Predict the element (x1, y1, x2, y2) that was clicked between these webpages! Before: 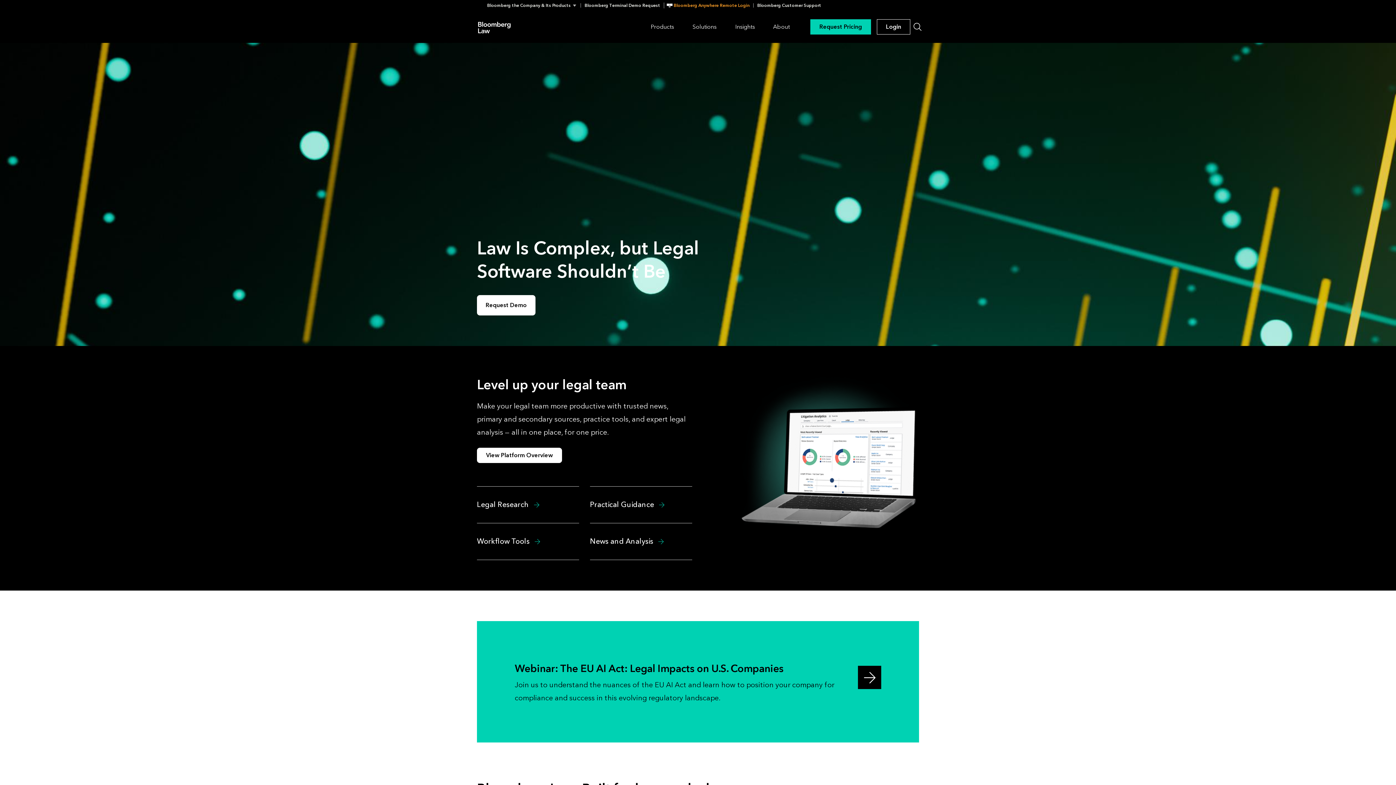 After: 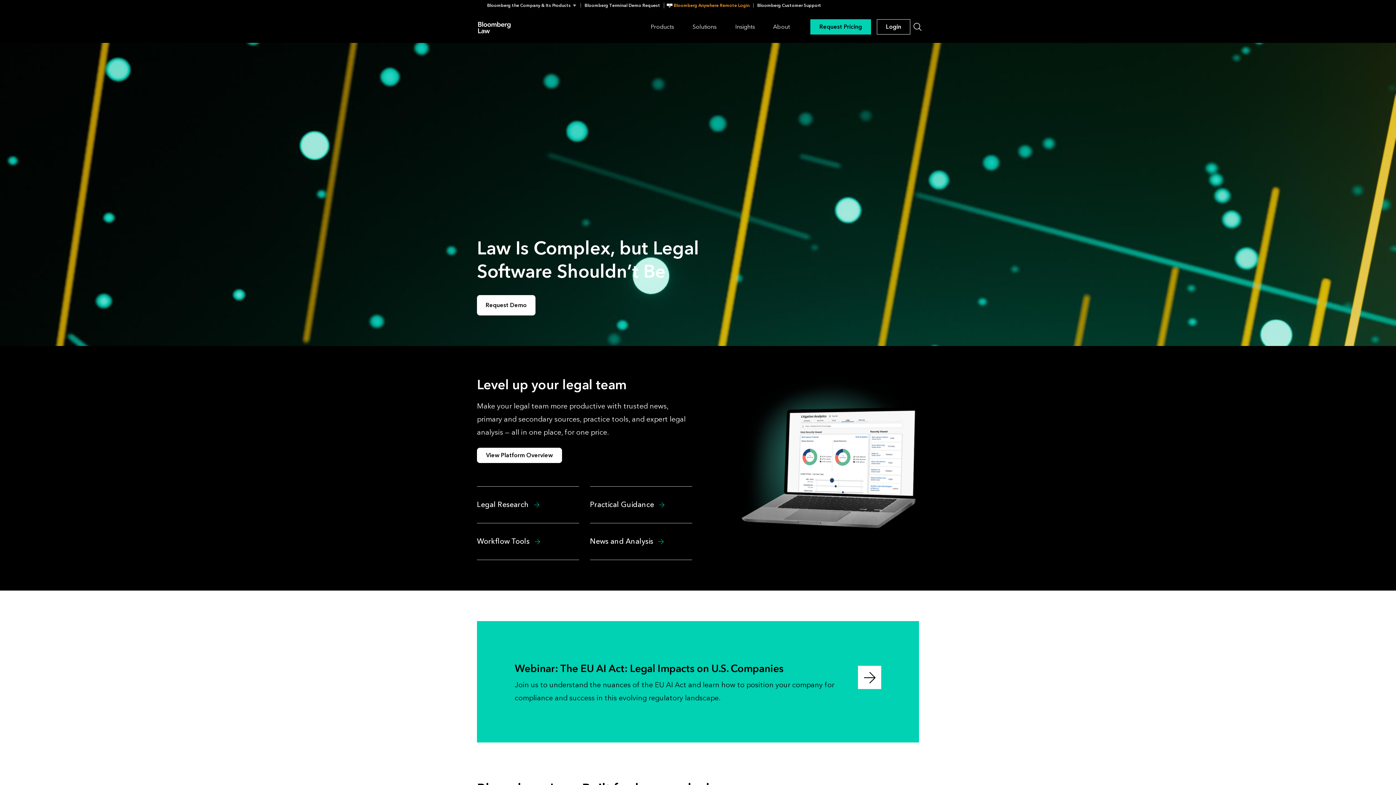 Action: label: Learn more bbox: (858, 666, 881, 689)